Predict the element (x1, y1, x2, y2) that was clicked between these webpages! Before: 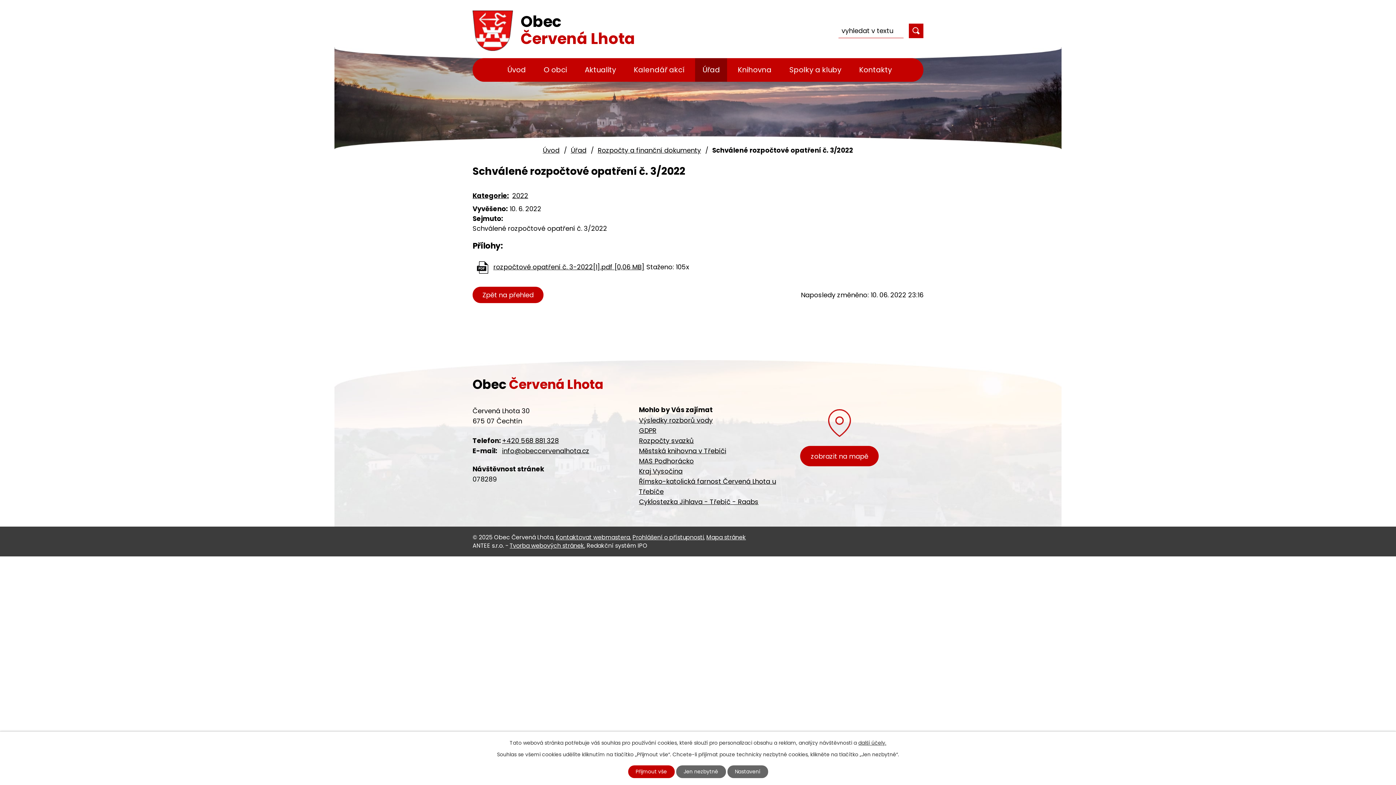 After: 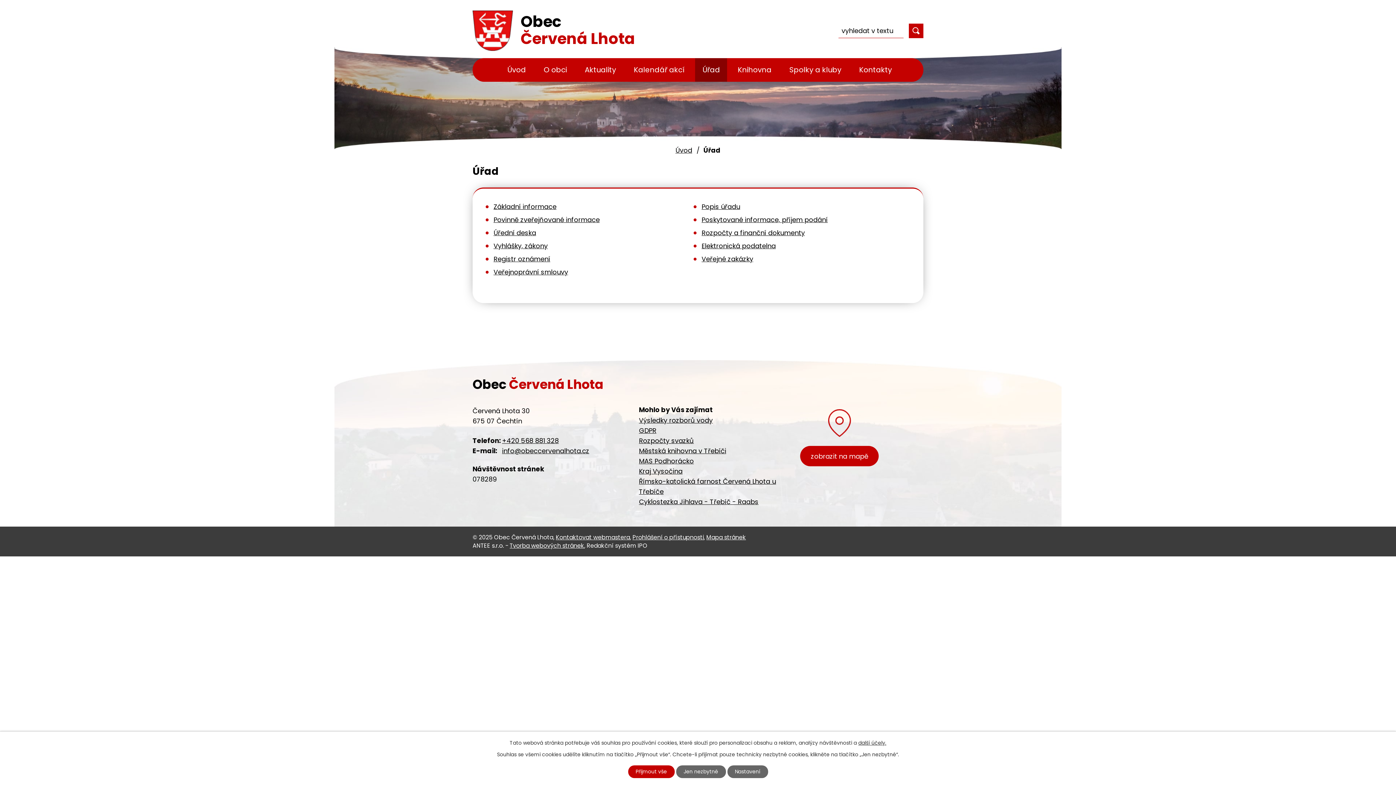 Action: bbox: (570, 145, 586, 154) label: Úřad